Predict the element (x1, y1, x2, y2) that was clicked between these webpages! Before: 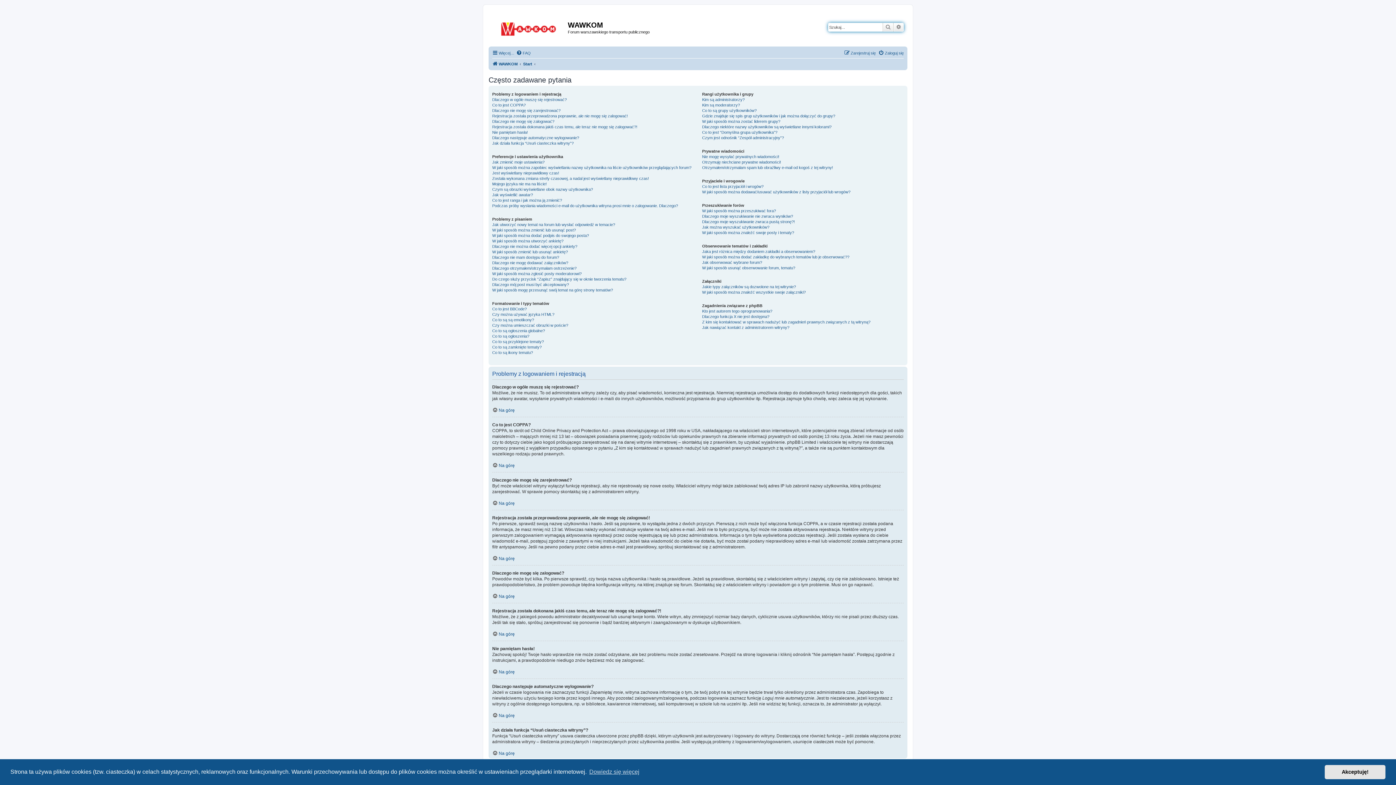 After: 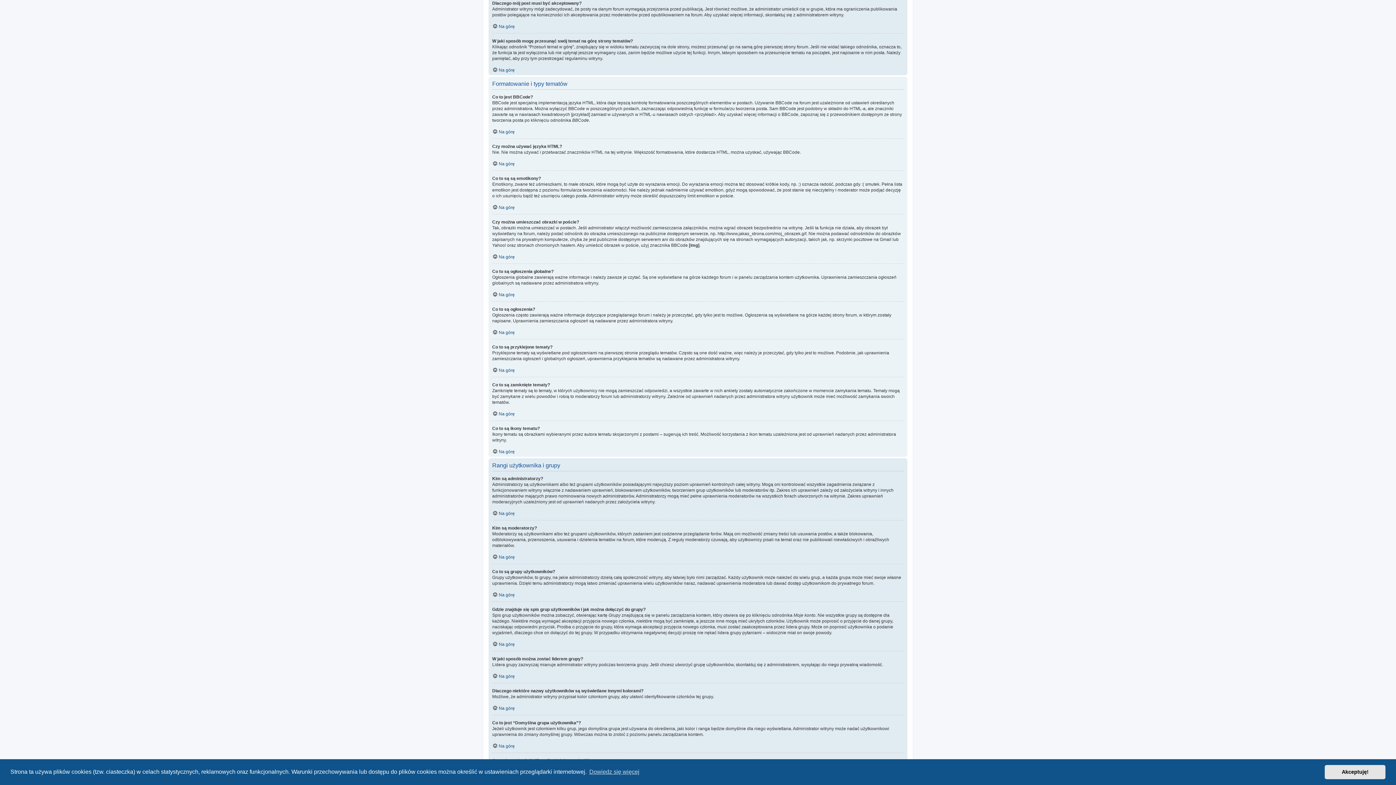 Action: label: Dlaczego mój post musi być akceptowany? bbox: (492, 282, 569, 287)